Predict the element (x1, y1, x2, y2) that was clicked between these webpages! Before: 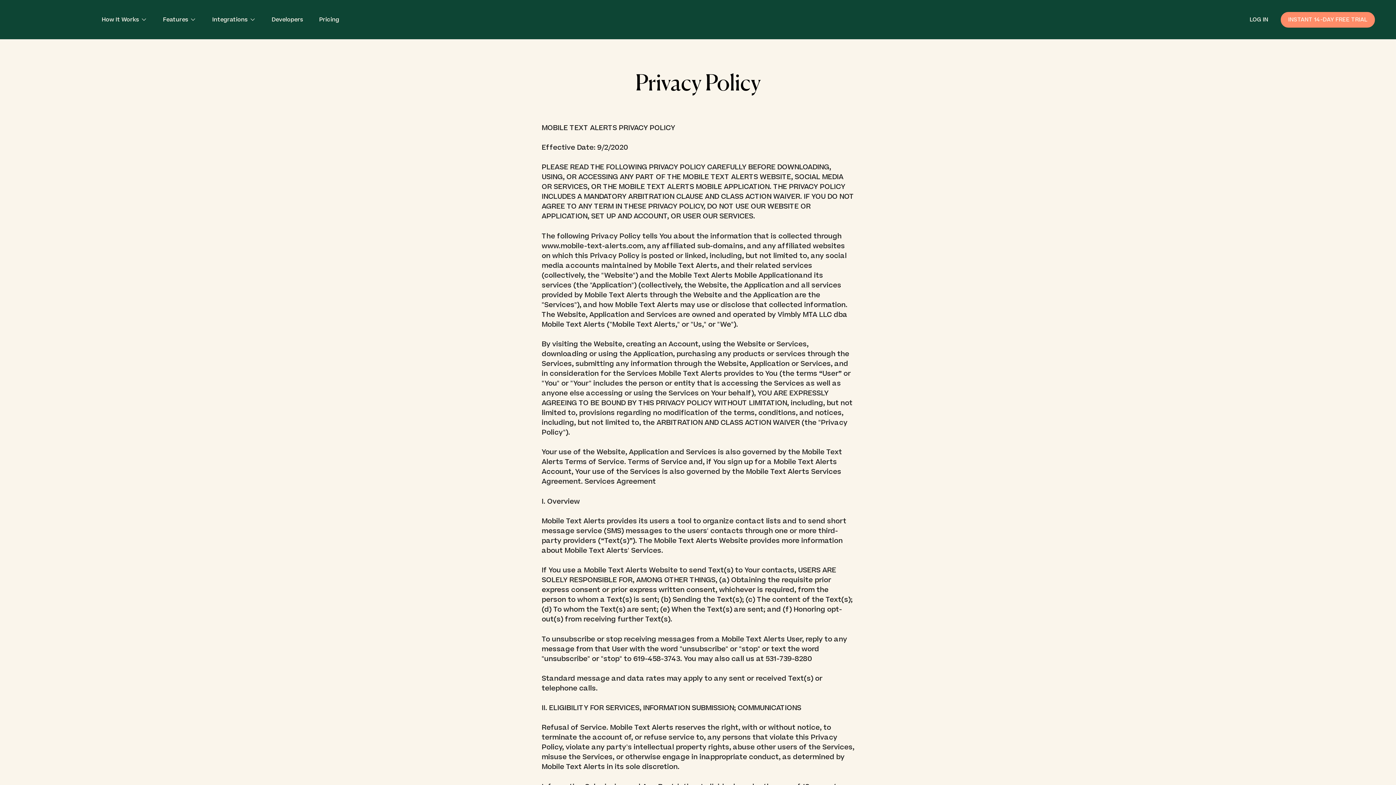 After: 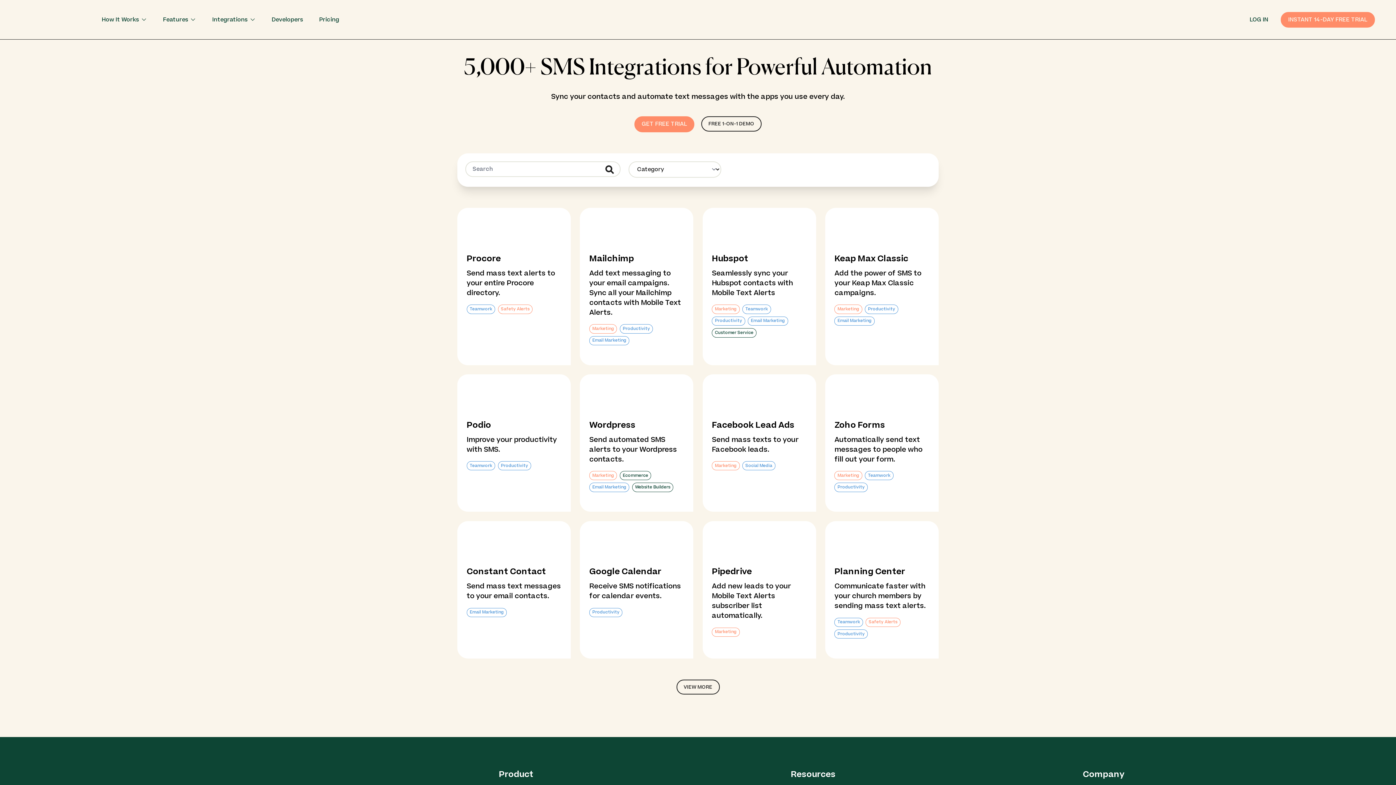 Action: bbox: (204, 15, 263, 23) label: Integrations